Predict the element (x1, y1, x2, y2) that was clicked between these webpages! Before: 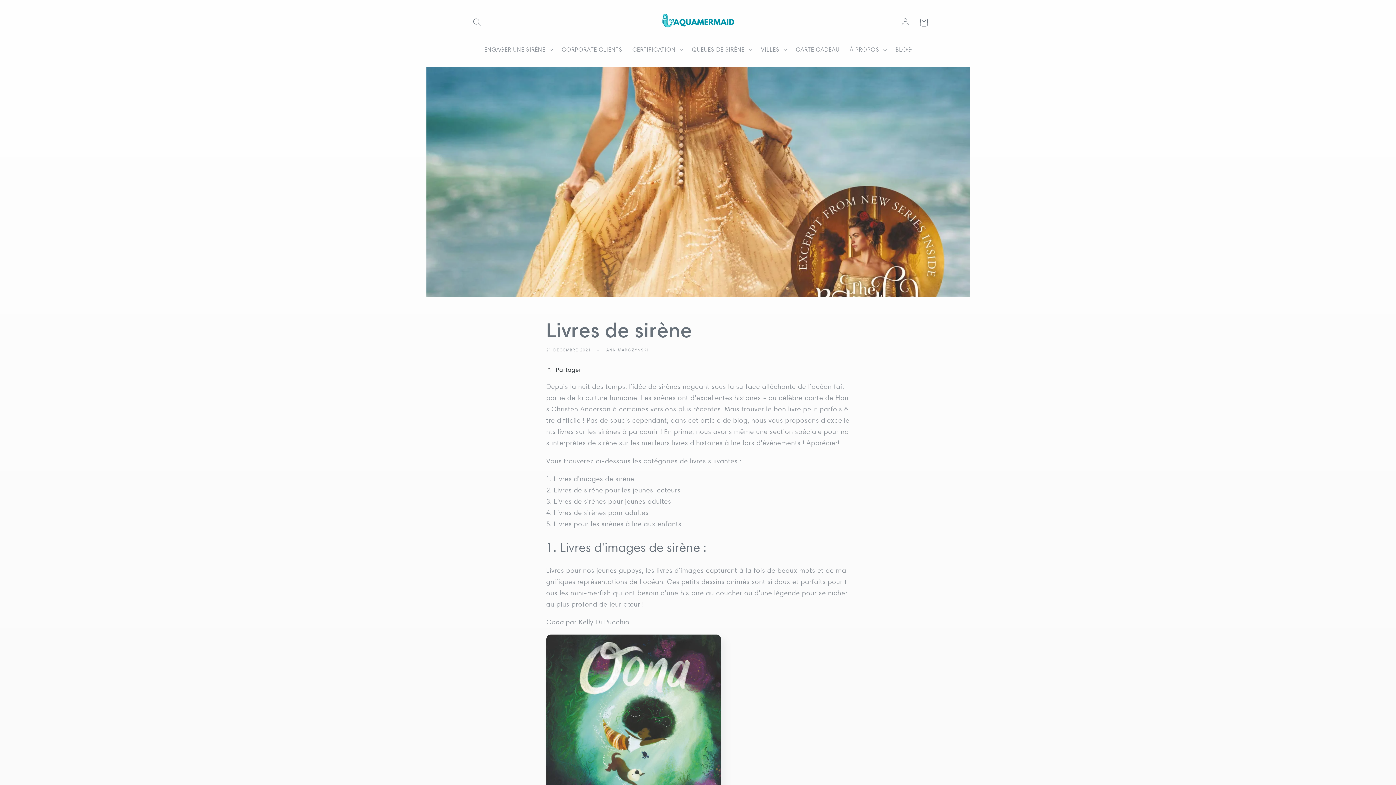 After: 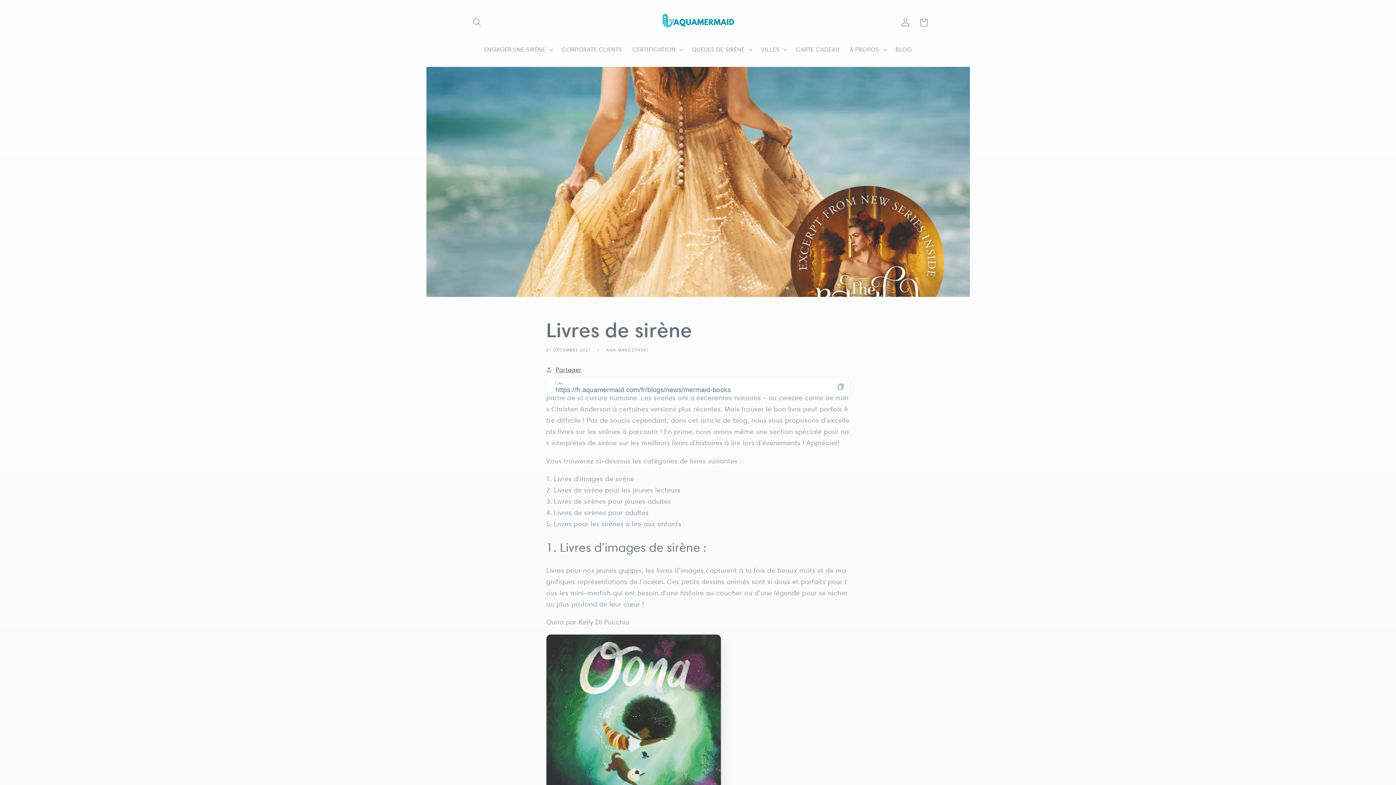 Action: bbox: (546, 364, 581, 374) label: Partager